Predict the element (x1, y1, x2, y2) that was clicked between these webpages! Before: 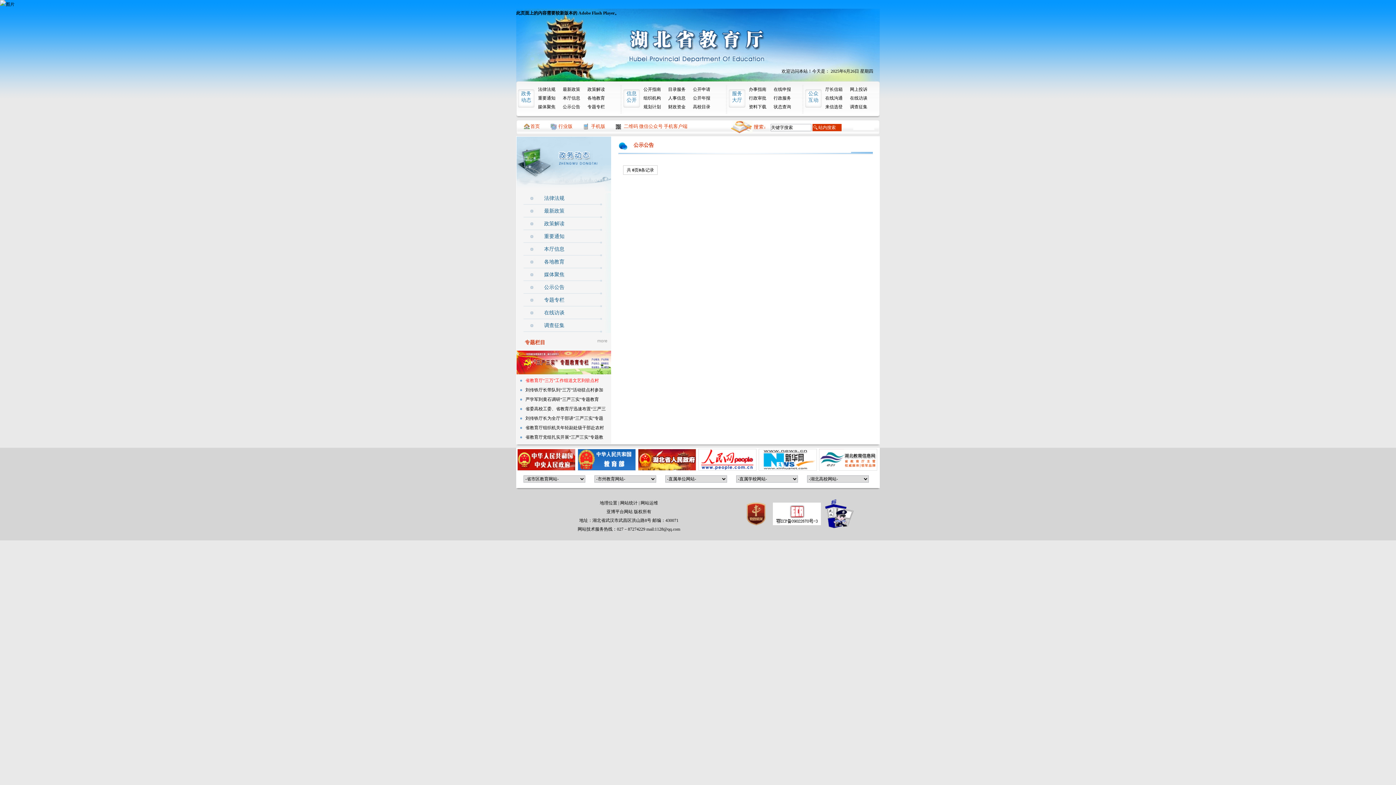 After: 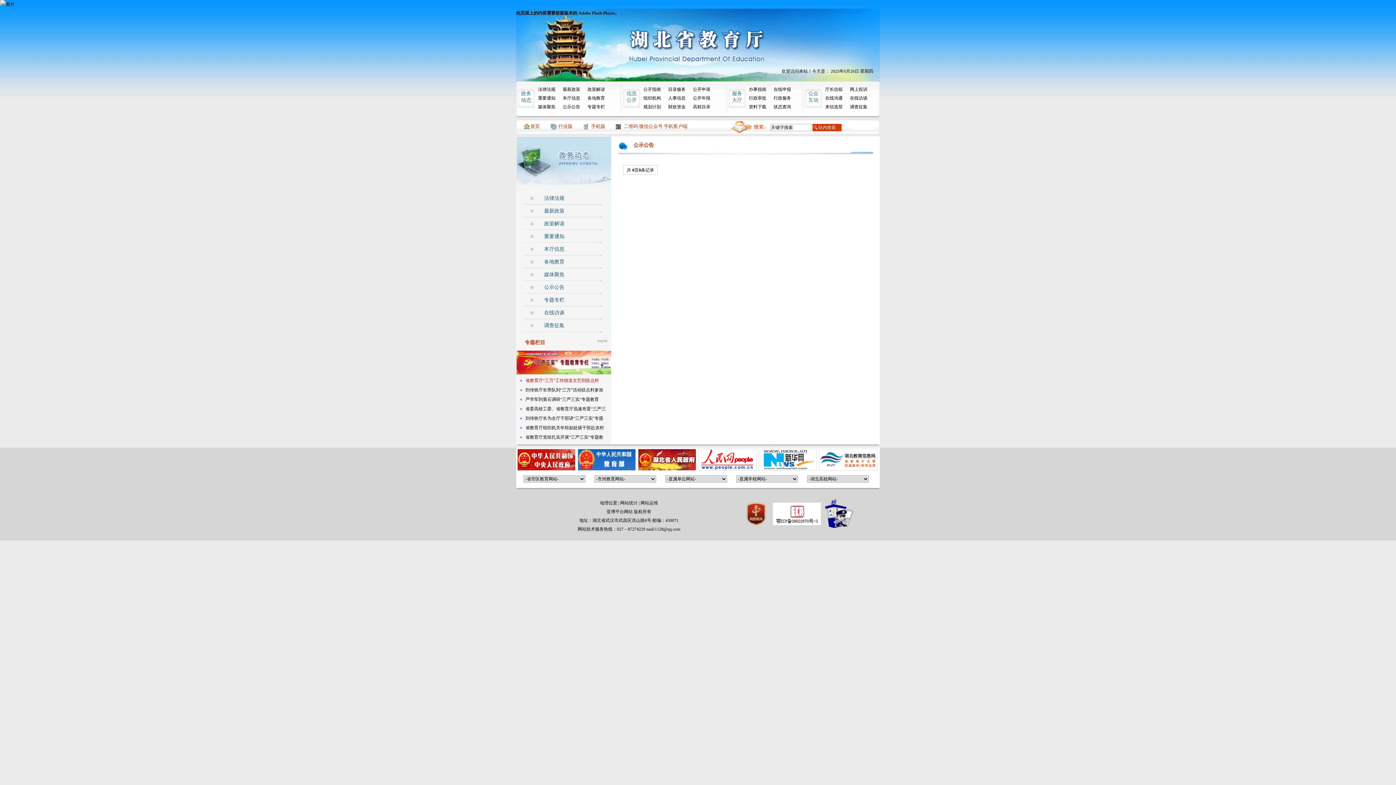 Action: bbox: (577, 457, 636, 462)